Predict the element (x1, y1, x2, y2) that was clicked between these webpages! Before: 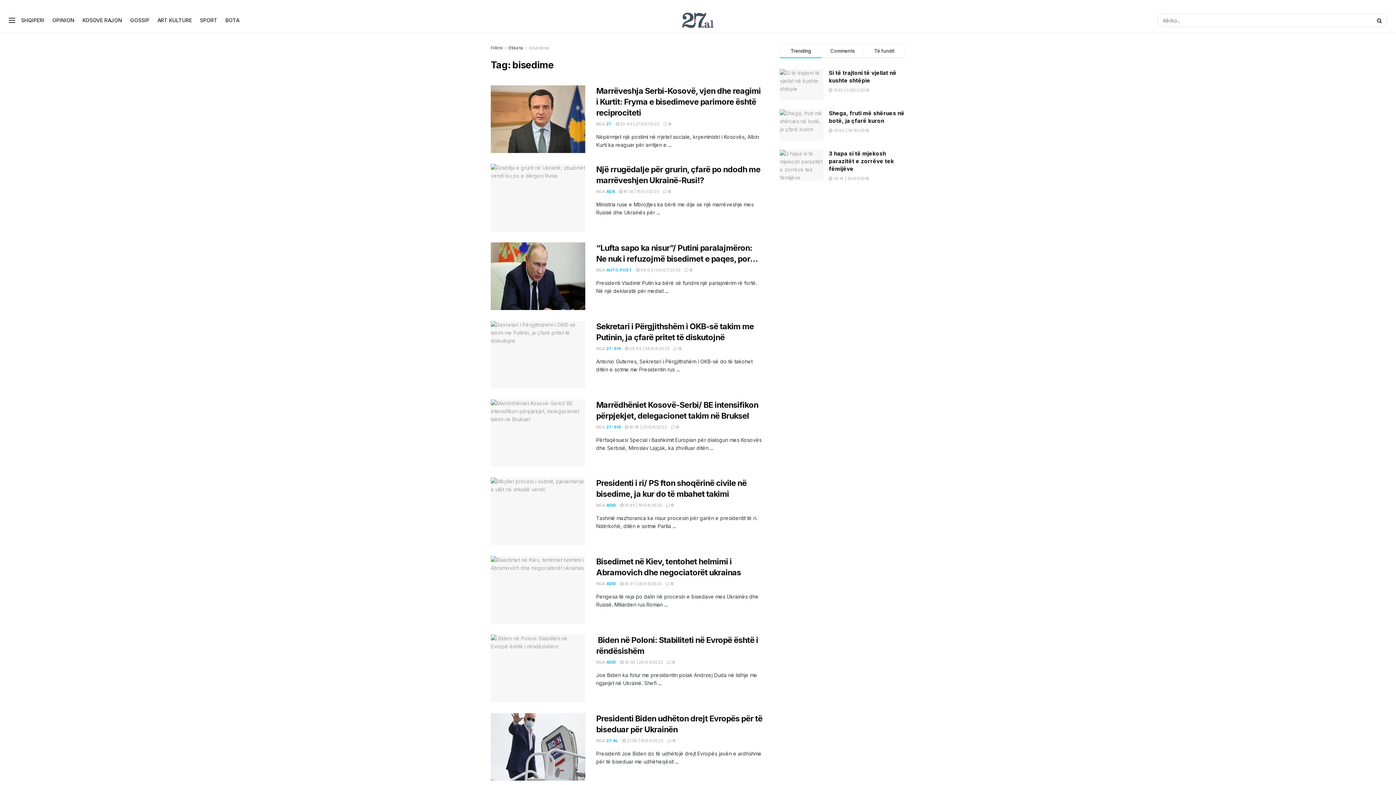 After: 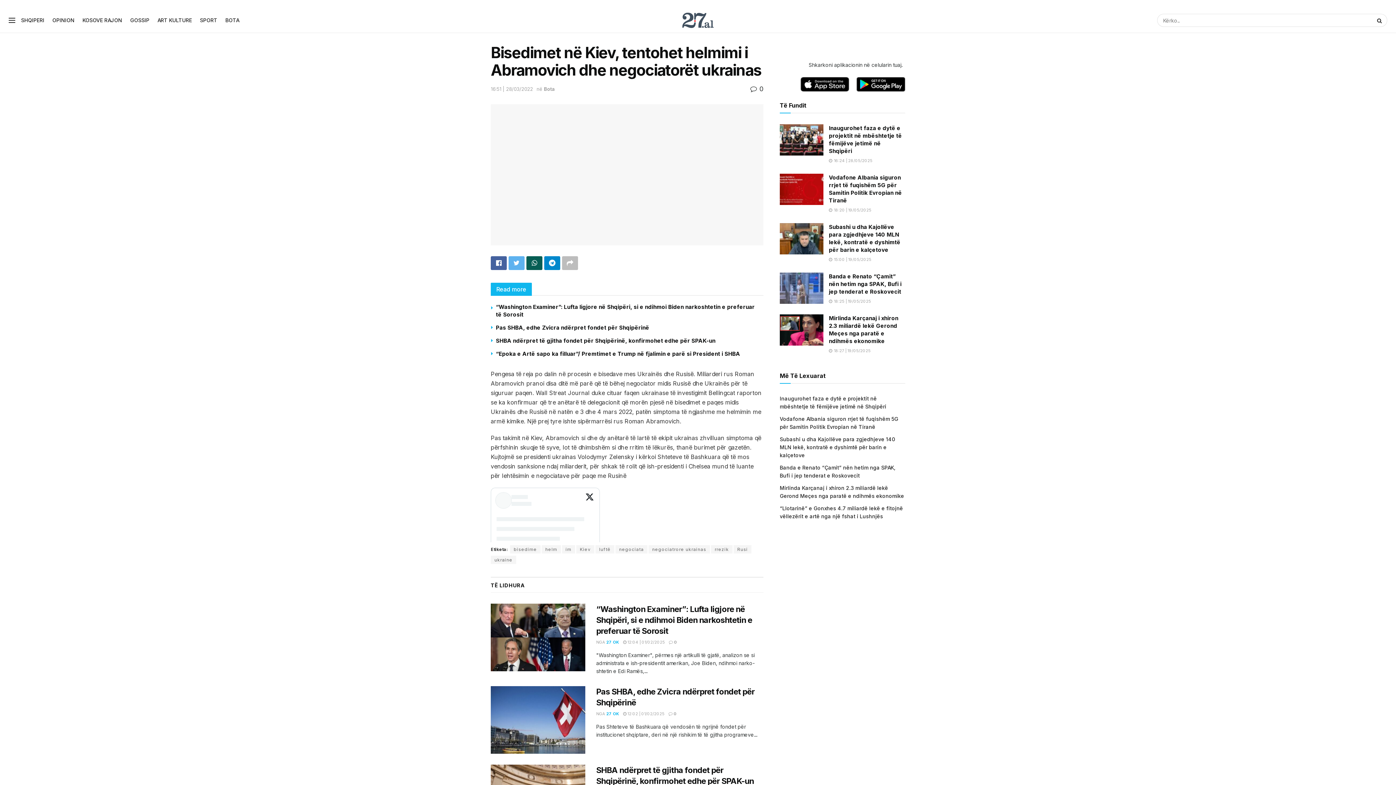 Action: bbox: (665, 581, 673, 586) label:  0